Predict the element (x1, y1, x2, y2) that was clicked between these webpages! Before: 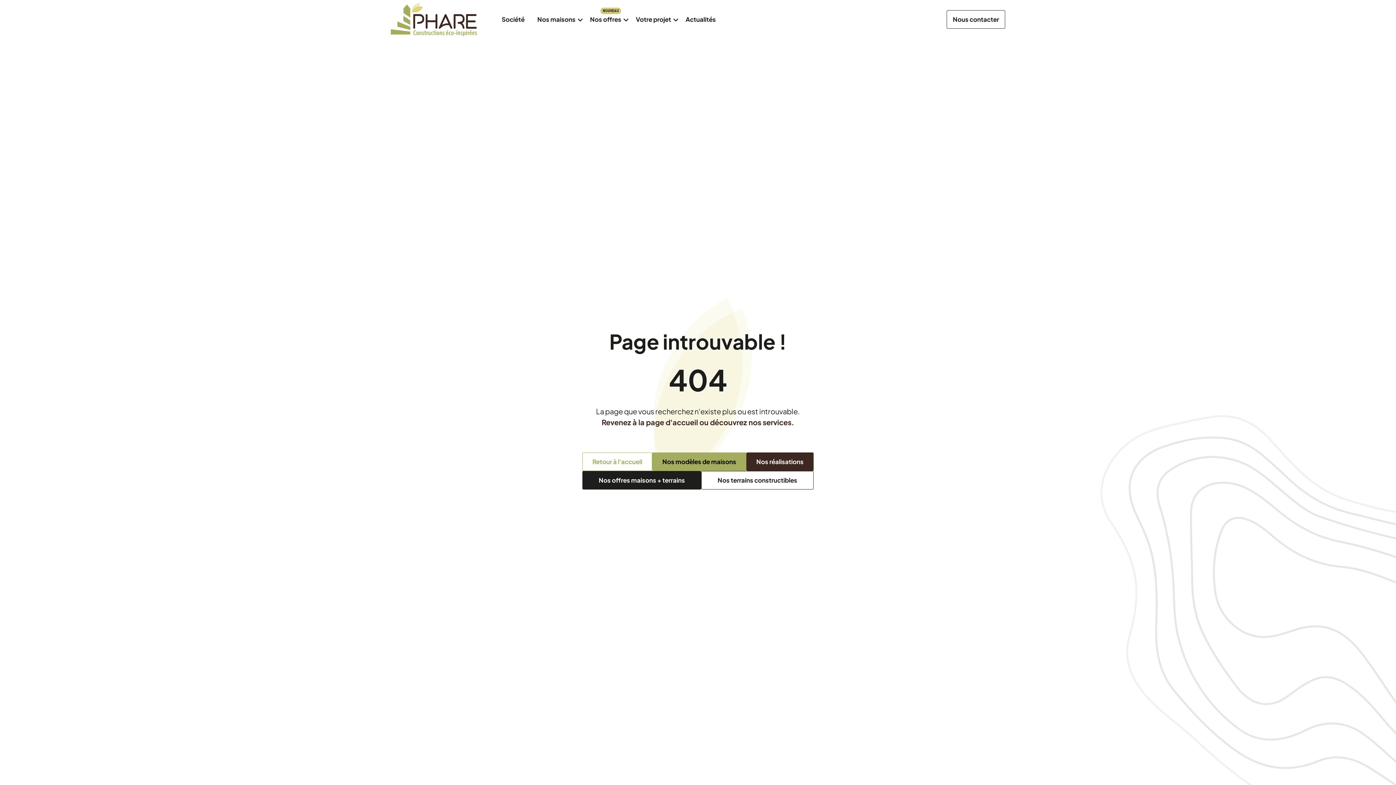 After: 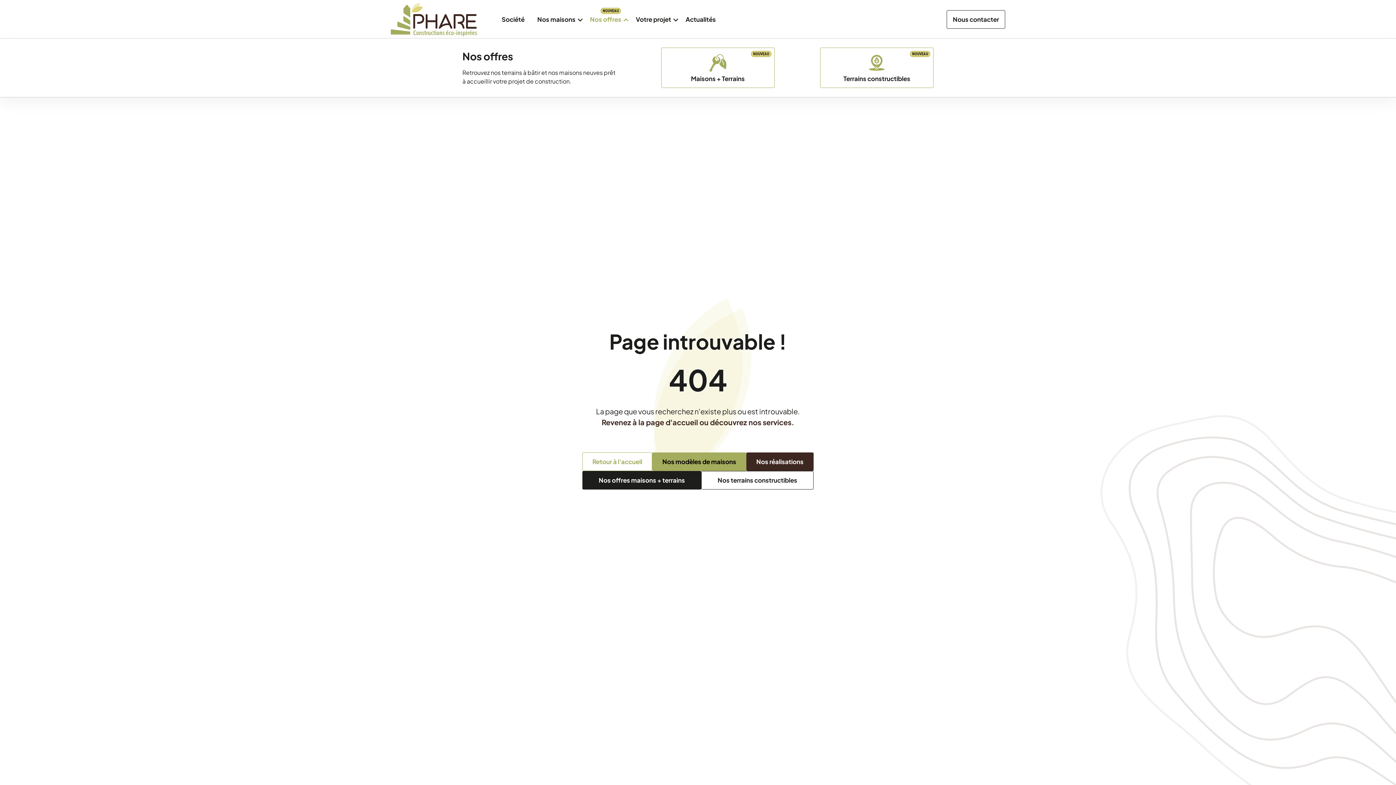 Action: label: Nos offres
NOUVEAU
NOUVELLES OFFRES bbox: (584, 0, 626, 38)